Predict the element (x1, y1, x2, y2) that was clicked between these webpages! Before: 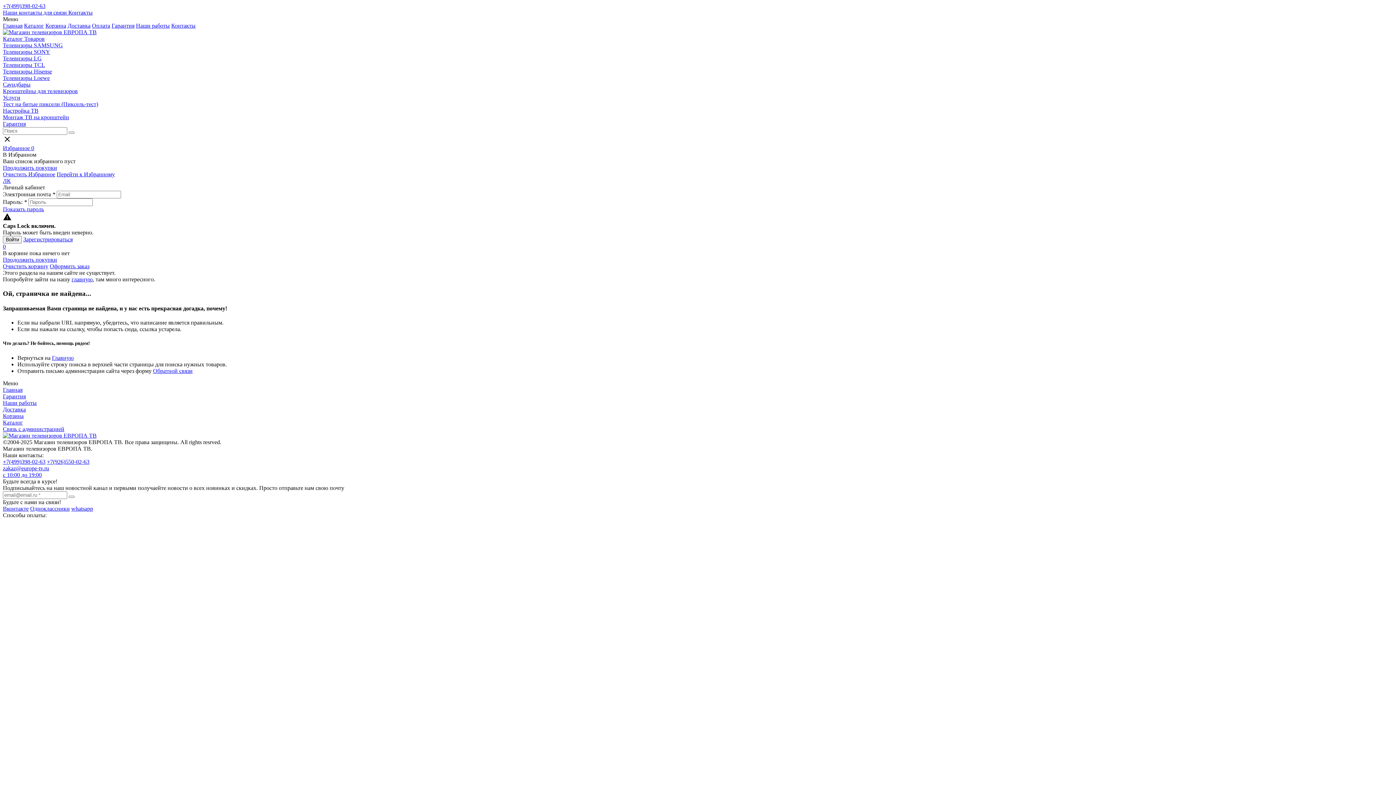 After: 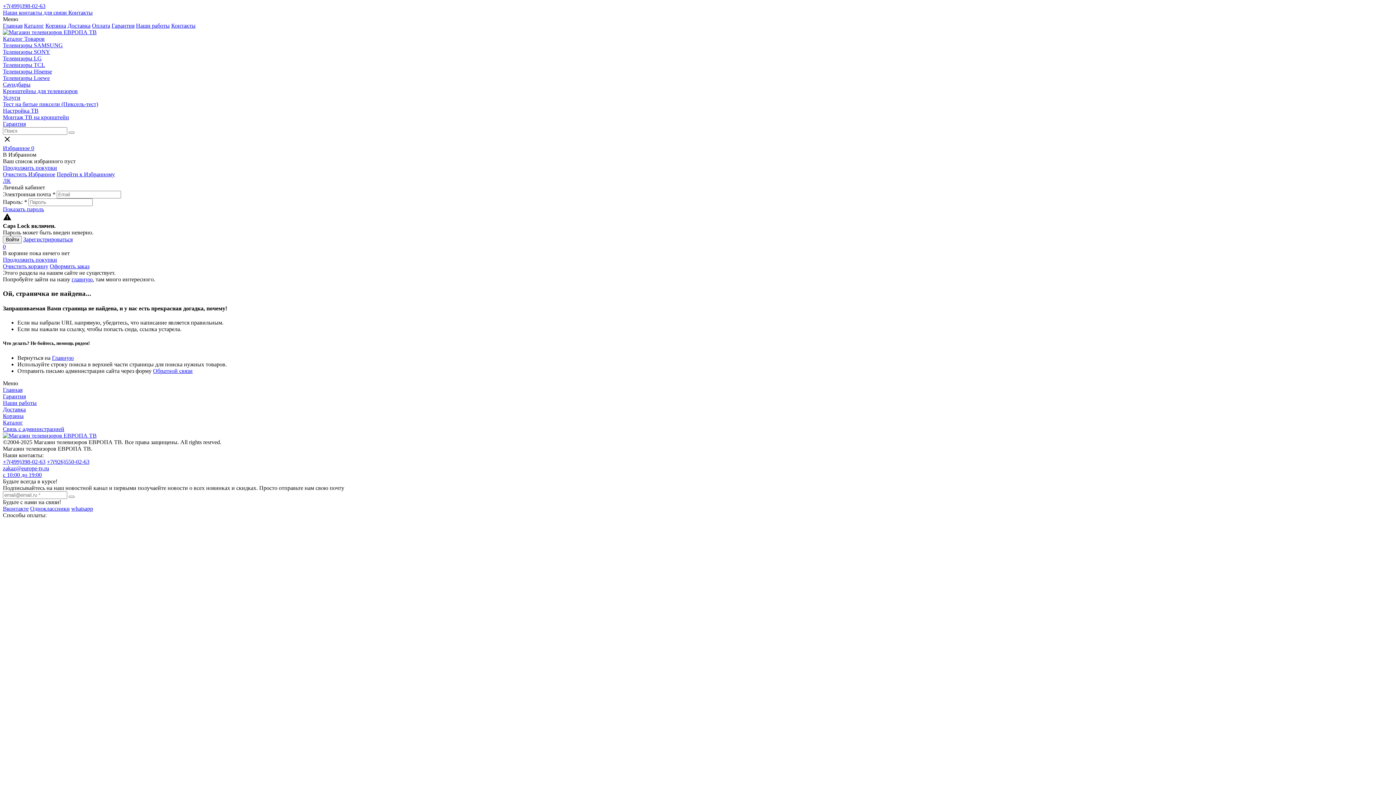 Action: bbox: (30, 505, 69, 511) label: Одноклассники